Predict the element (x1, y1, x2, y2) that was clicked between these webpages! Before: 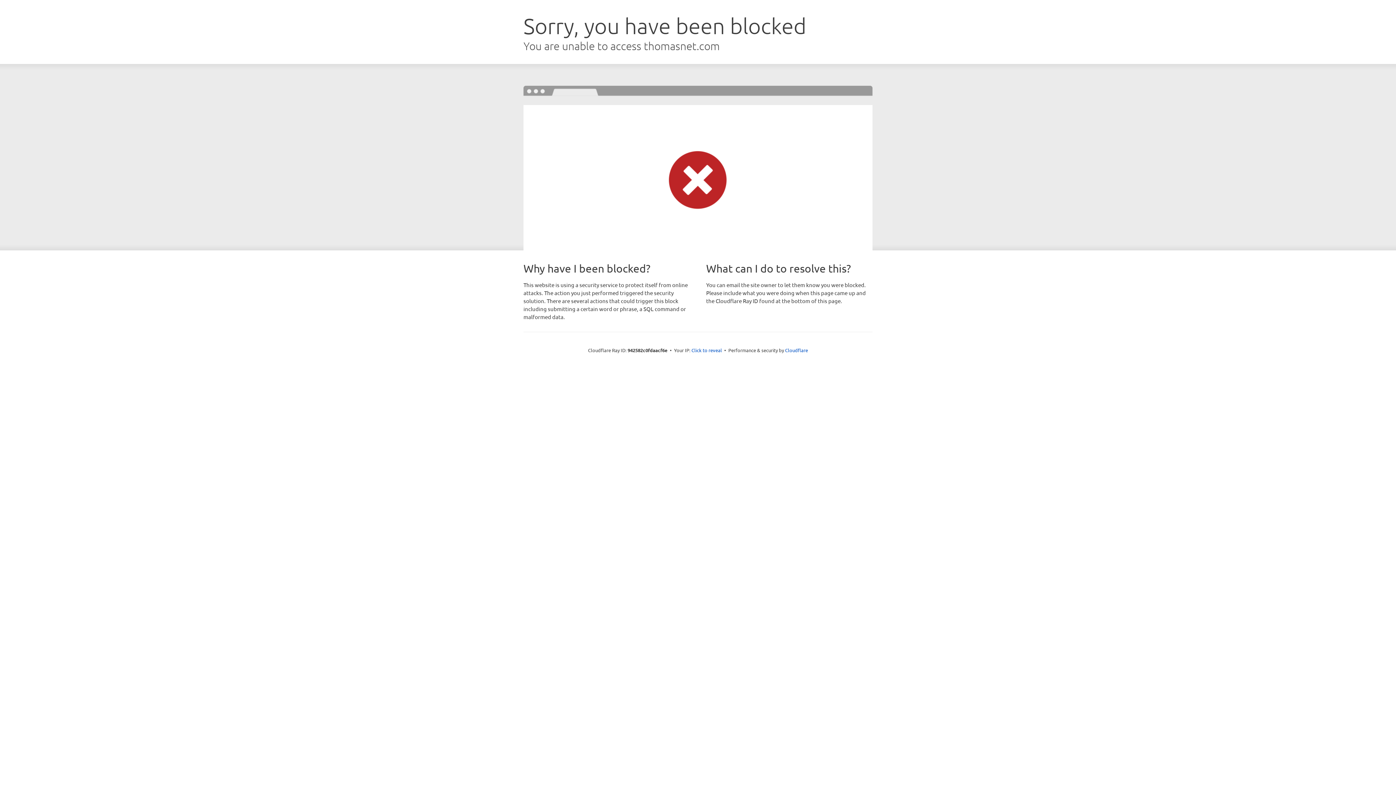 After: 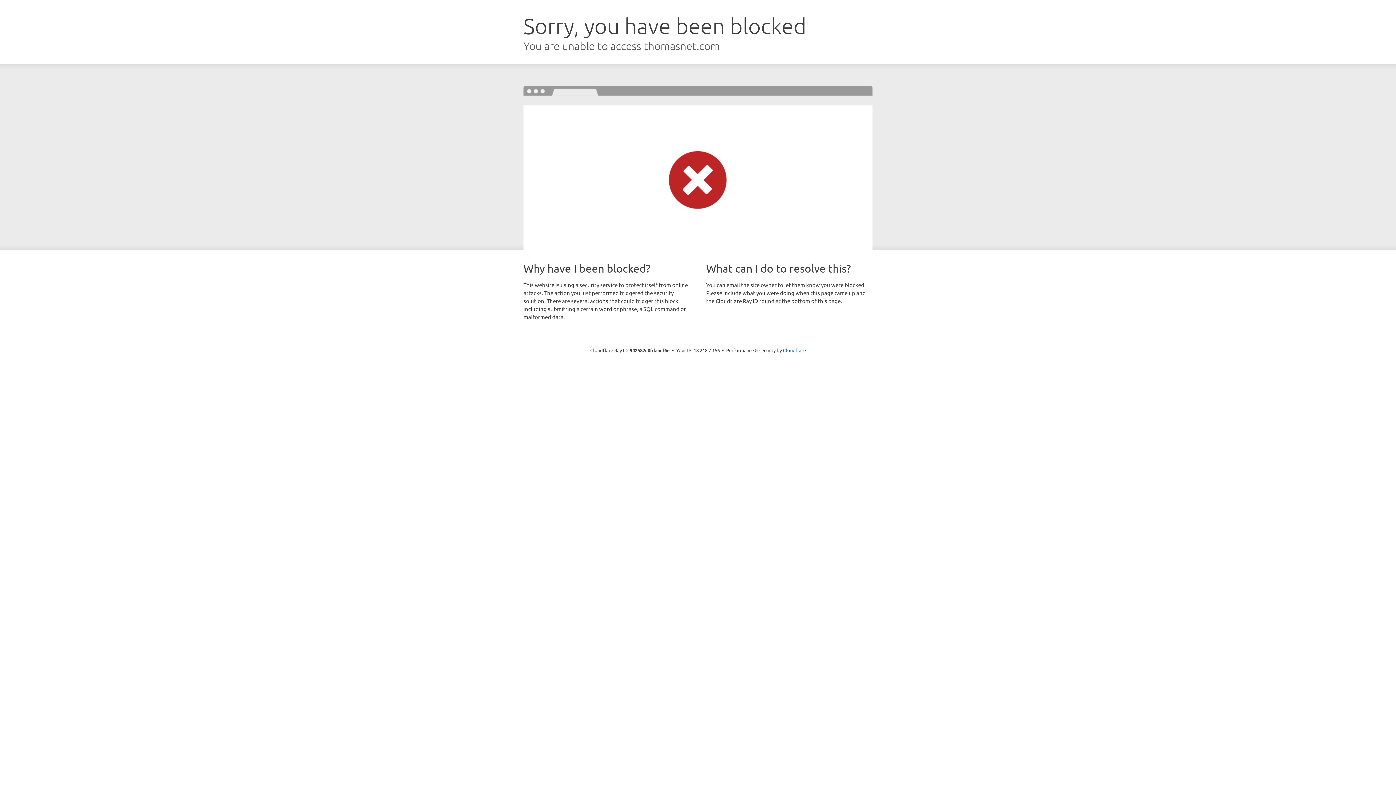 Action: bbox: (691, 346, 722, 353) label: Click to reveal